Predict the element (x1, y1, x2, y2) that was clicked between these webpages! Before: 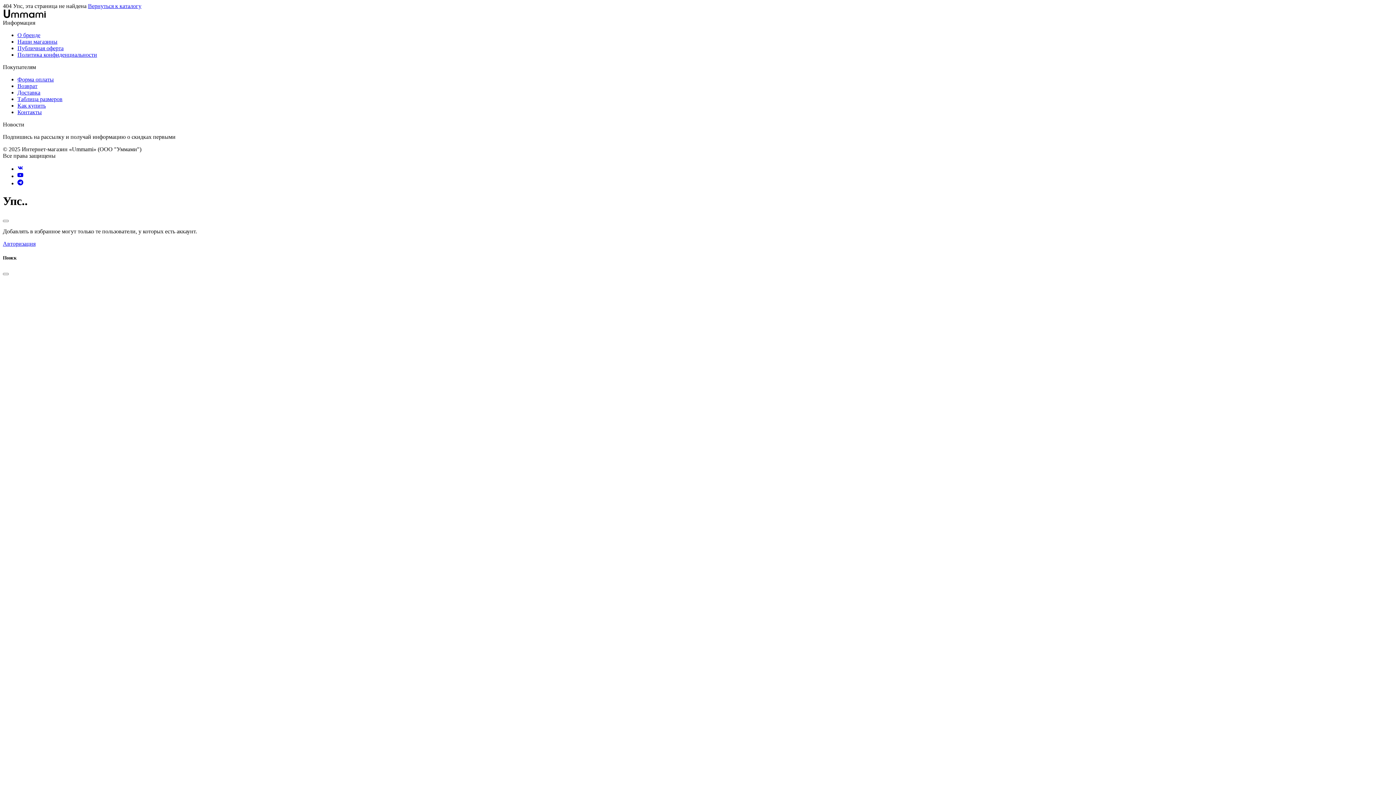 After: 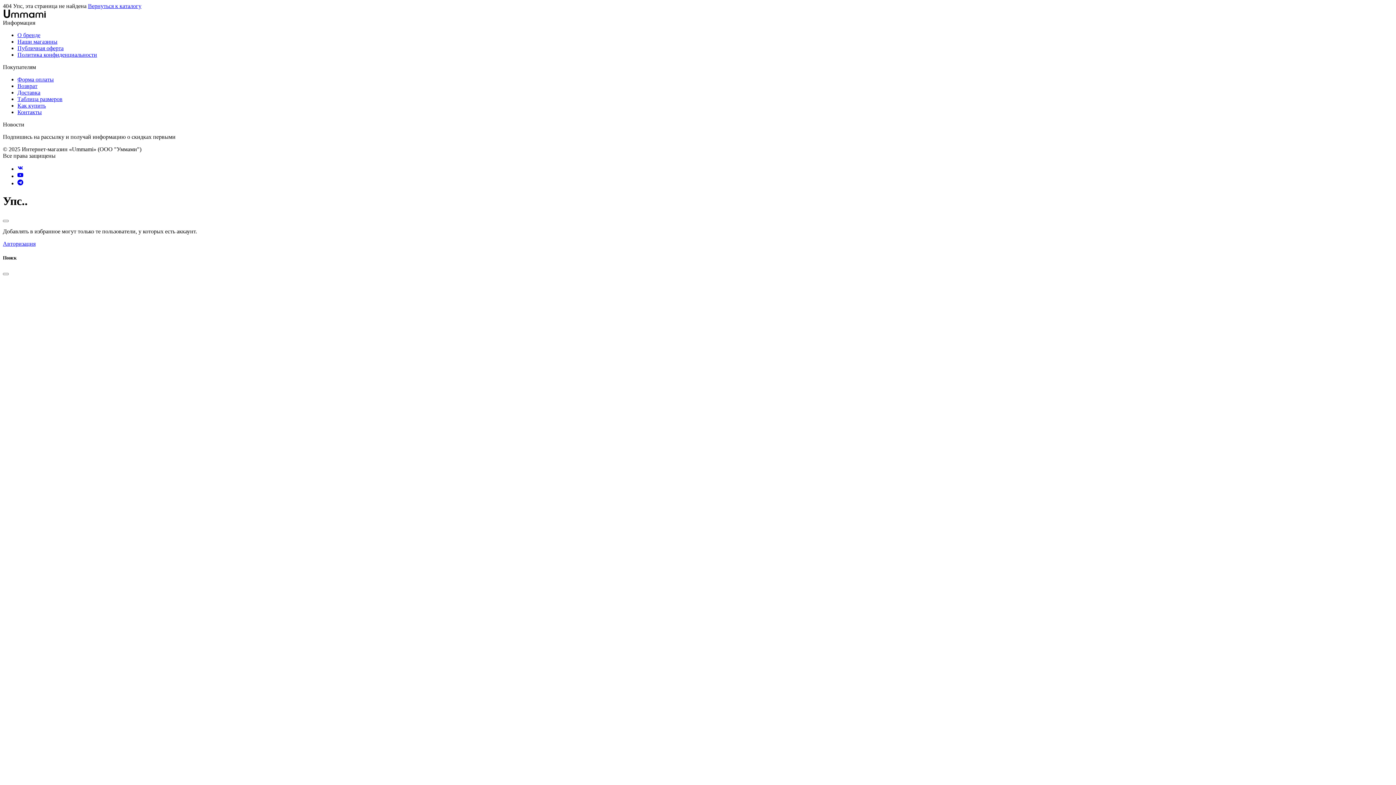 Action: bbox: (17, 165, 23, 172)